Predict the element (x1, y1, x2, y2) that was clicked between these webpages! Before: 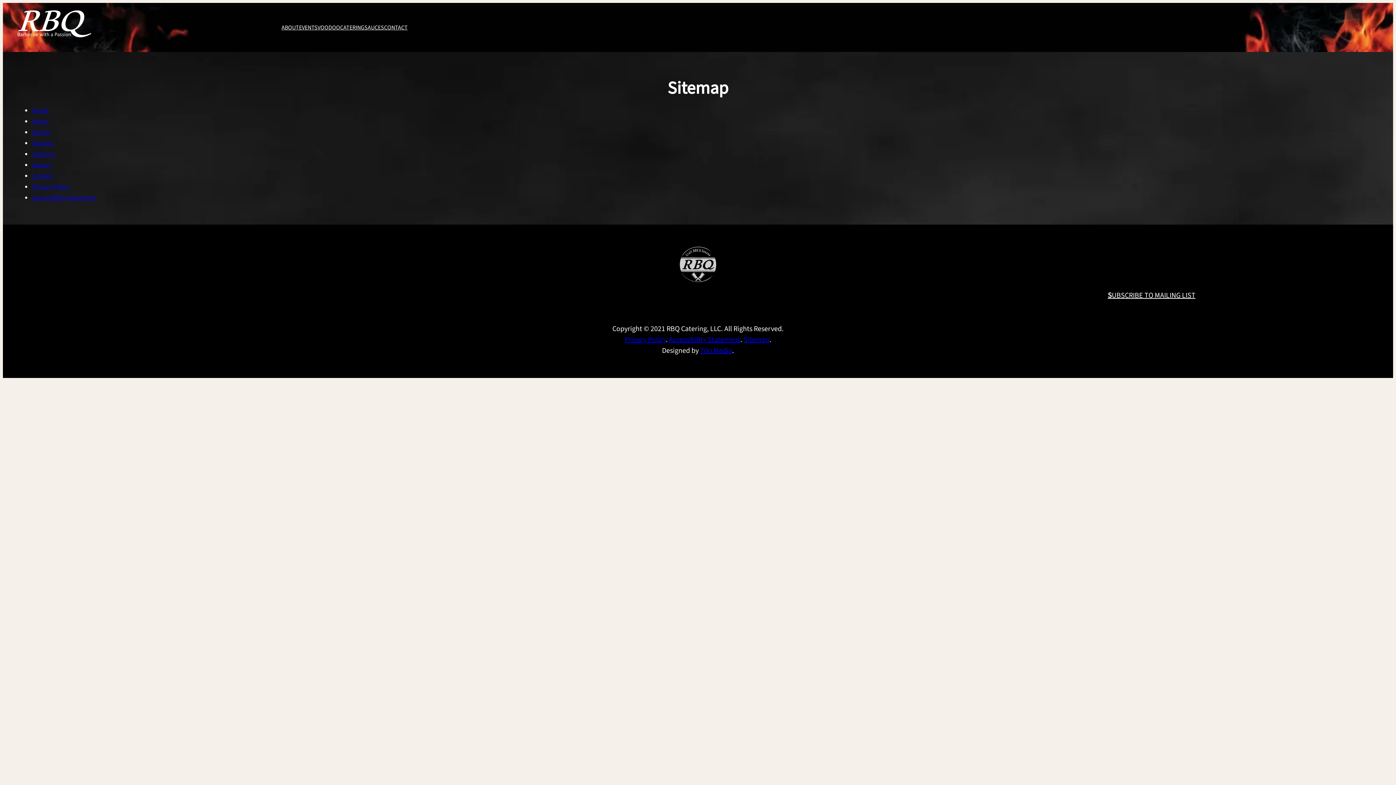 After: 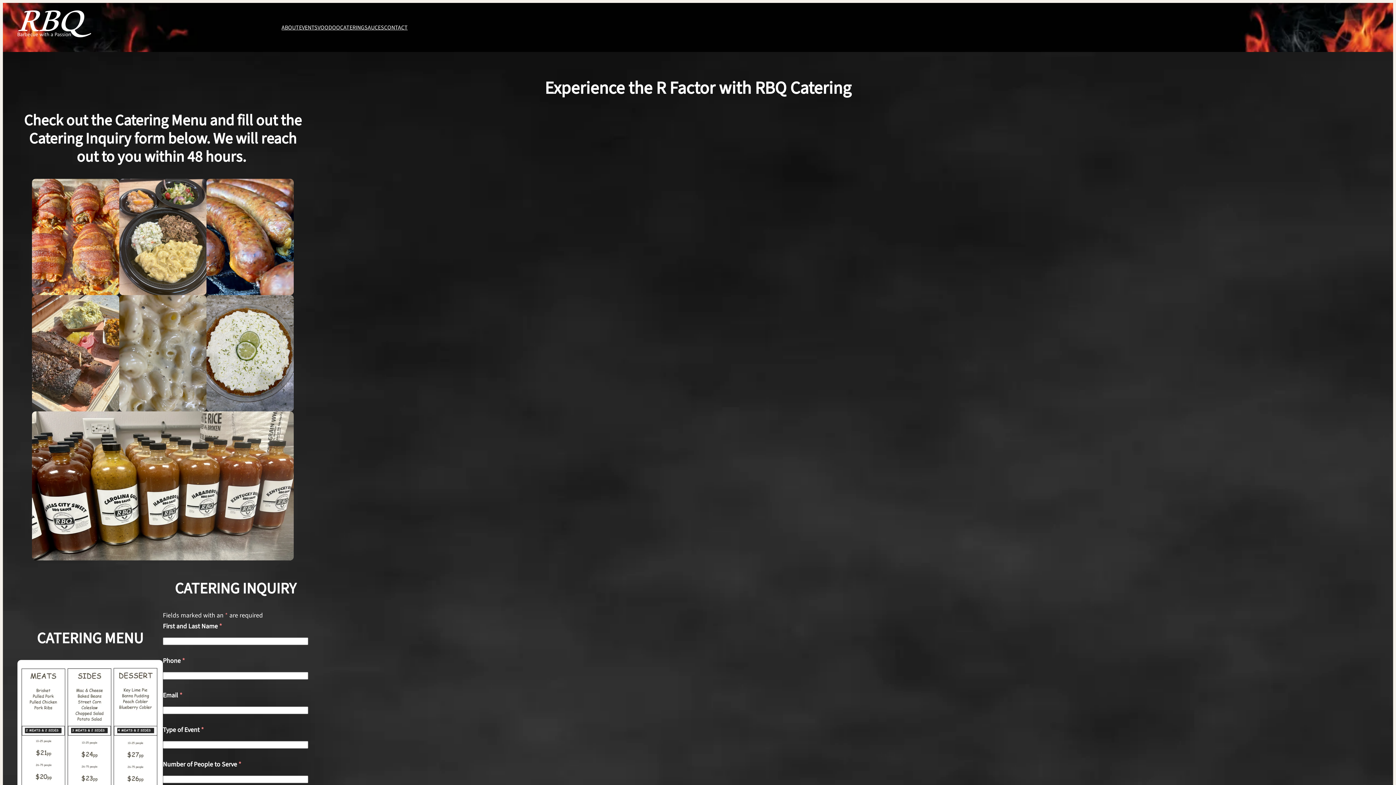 Action: label: Catering bbox: (32, 149, 54, 158)